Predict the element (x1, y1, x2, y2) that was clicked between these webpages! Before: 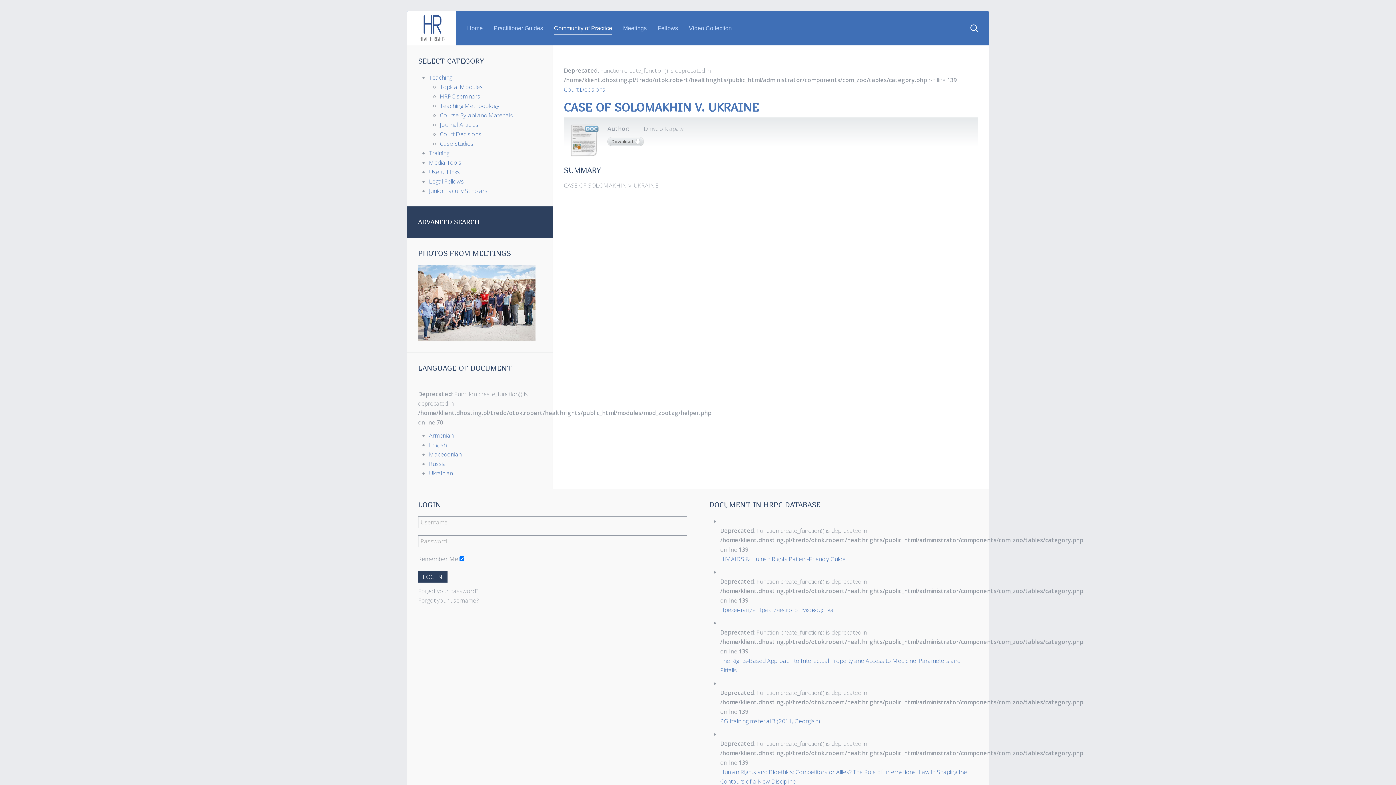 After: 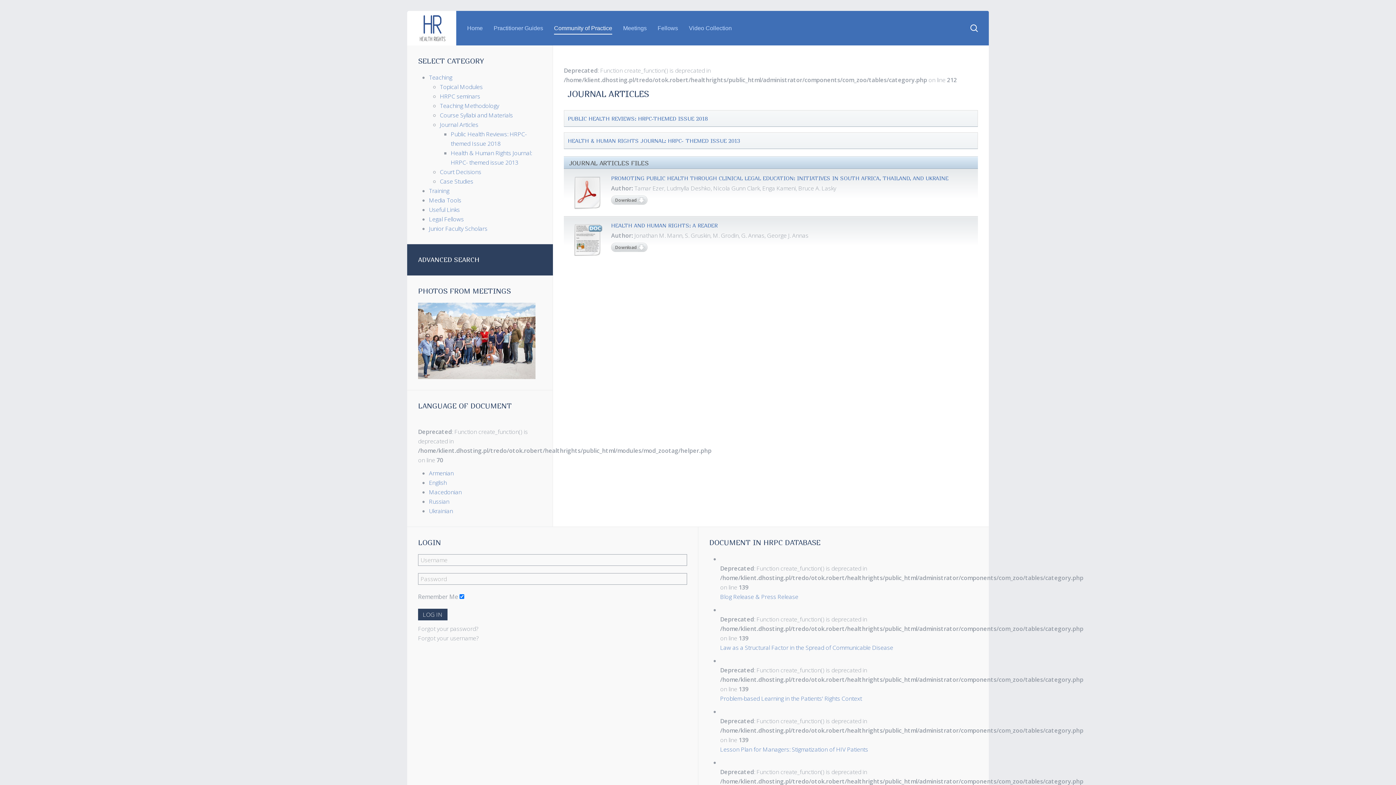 Action: bbox: (440, 120, 478, 128) label: Journal Articles